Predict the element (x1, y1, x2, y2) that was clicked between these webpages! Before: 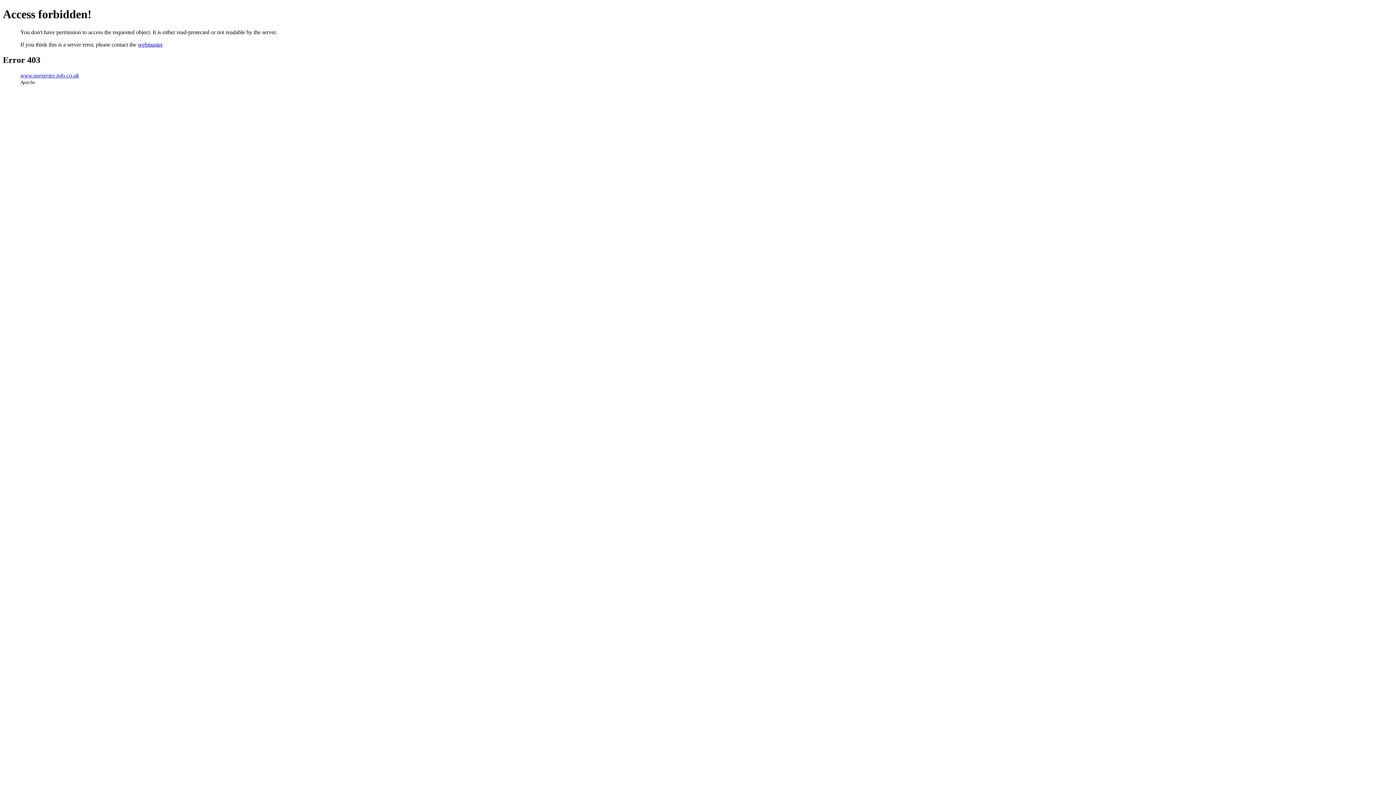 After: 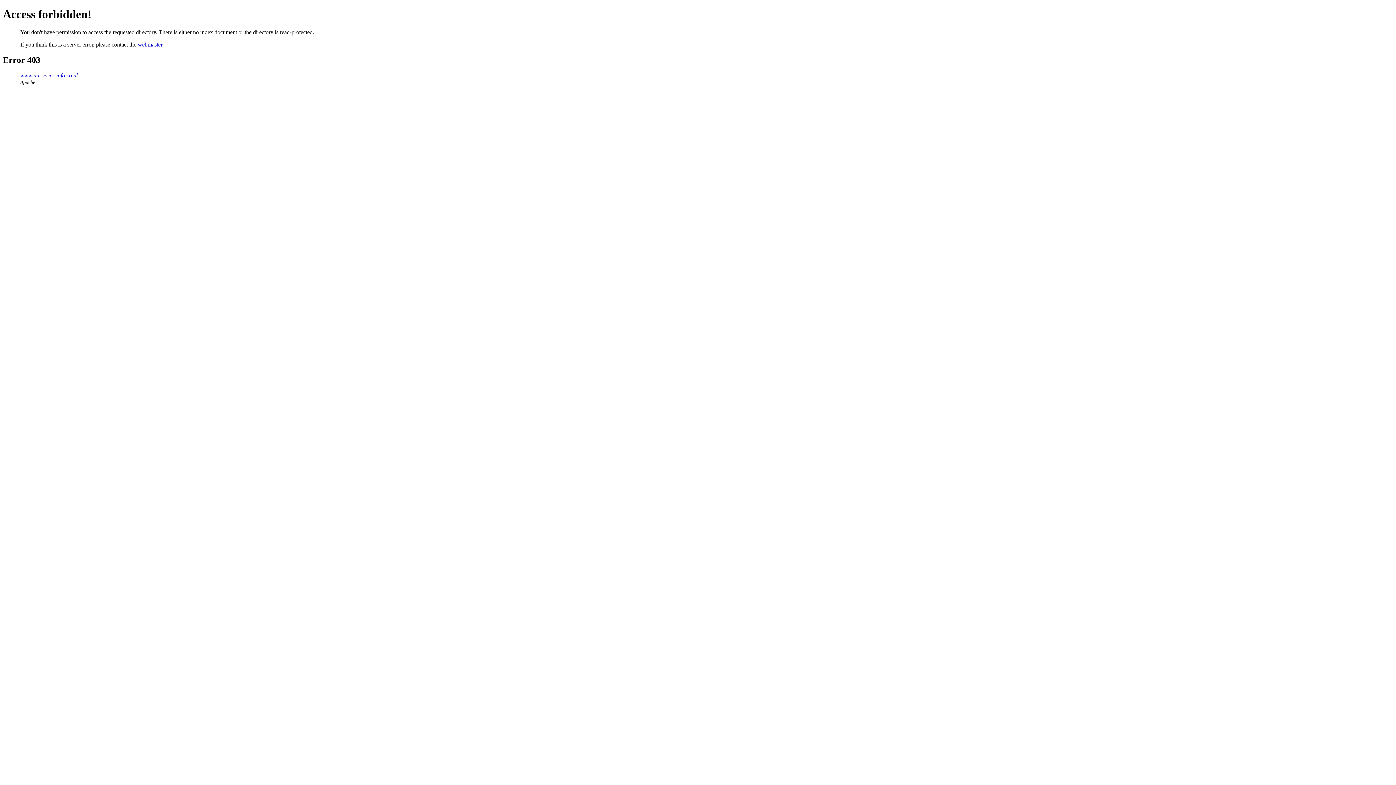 Action: label: www.nurseries-info.co.uk bbox: (20, 72, 78, 78)